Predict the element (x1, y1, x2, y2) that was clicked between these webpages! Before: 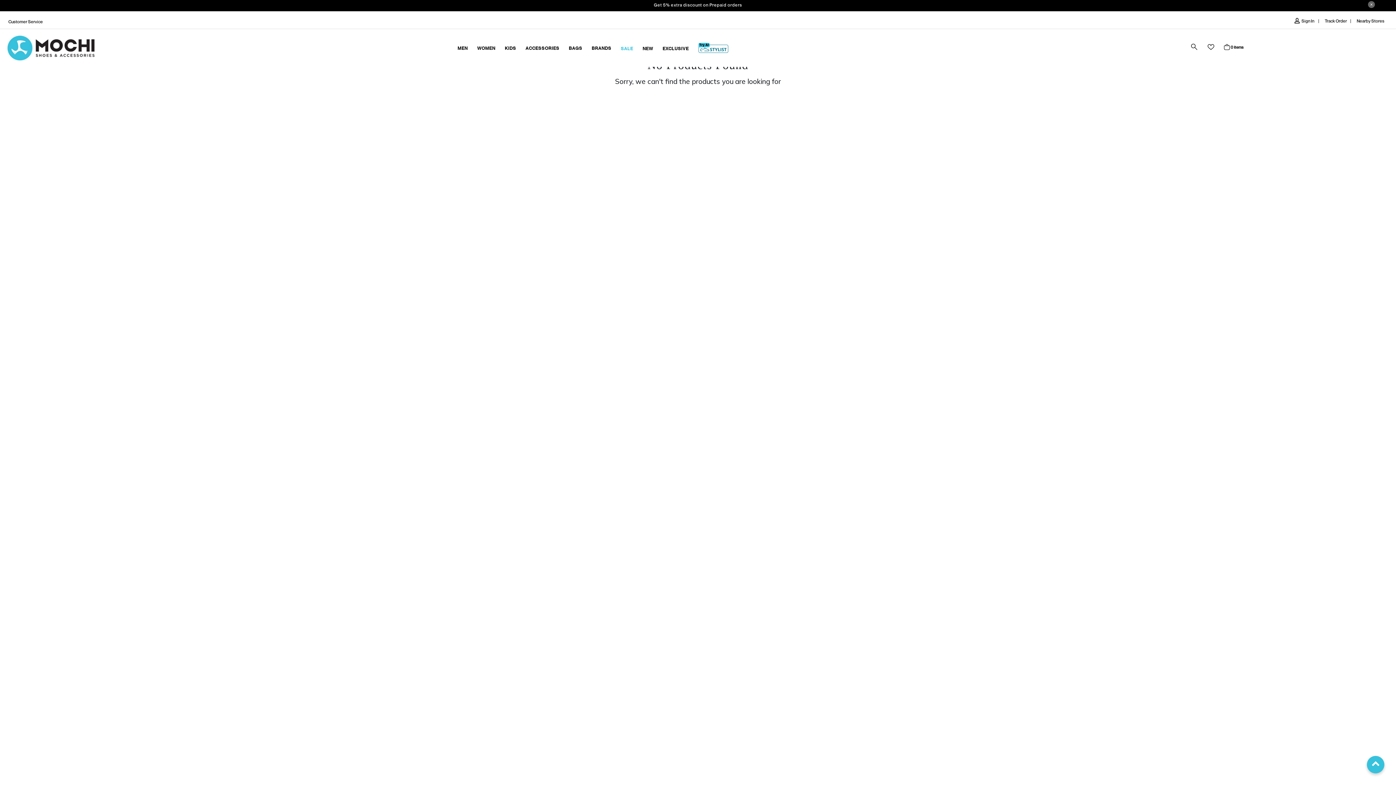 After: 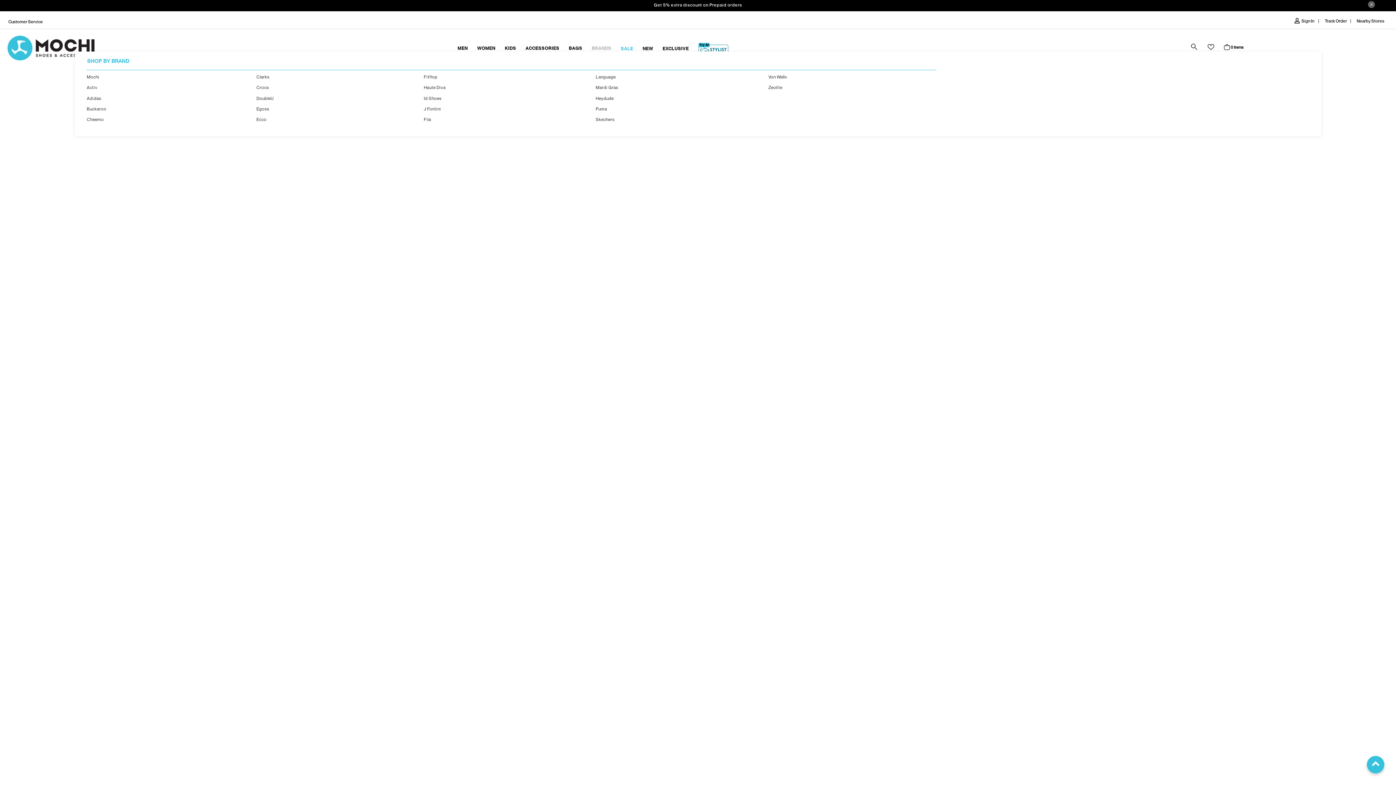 Action: label: BRANDS bbox: (586, 33, 616, 61)